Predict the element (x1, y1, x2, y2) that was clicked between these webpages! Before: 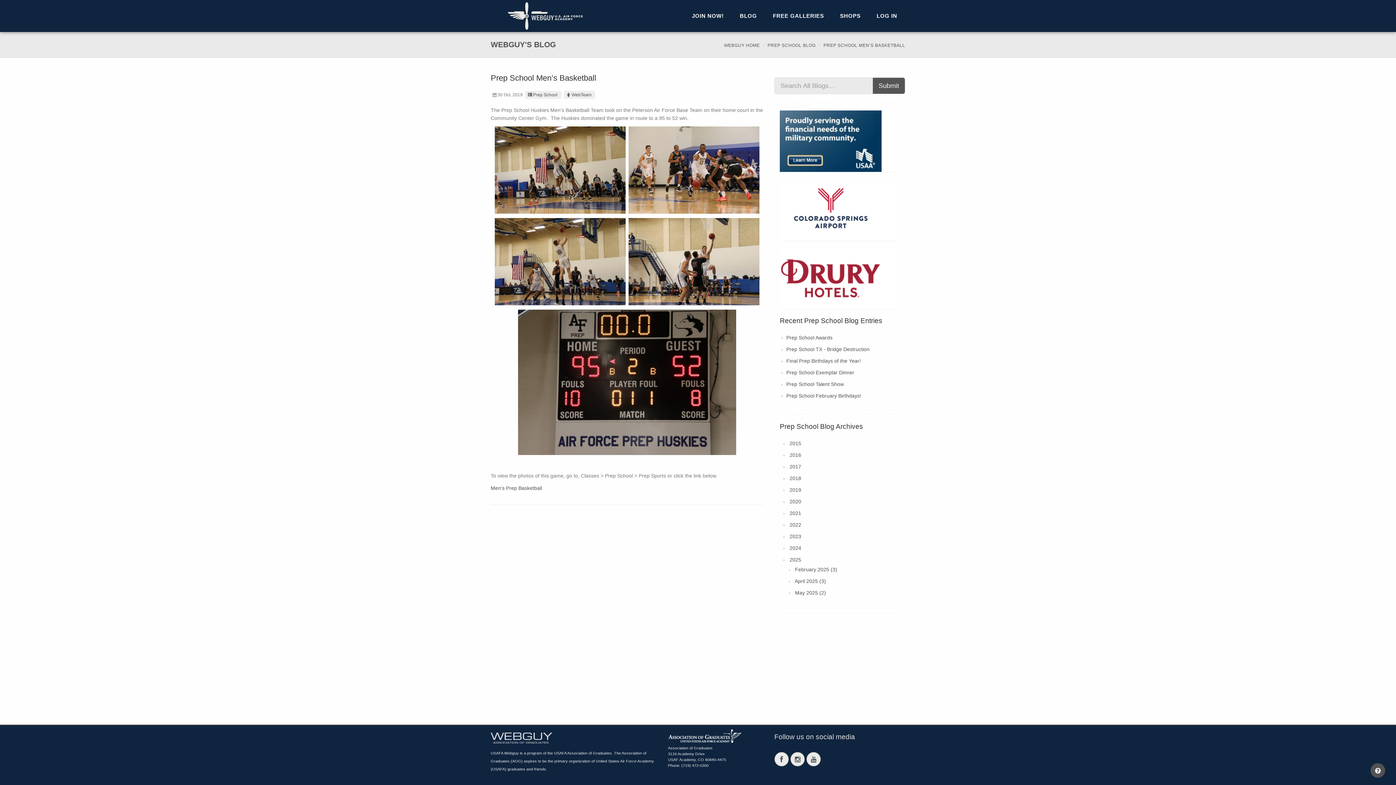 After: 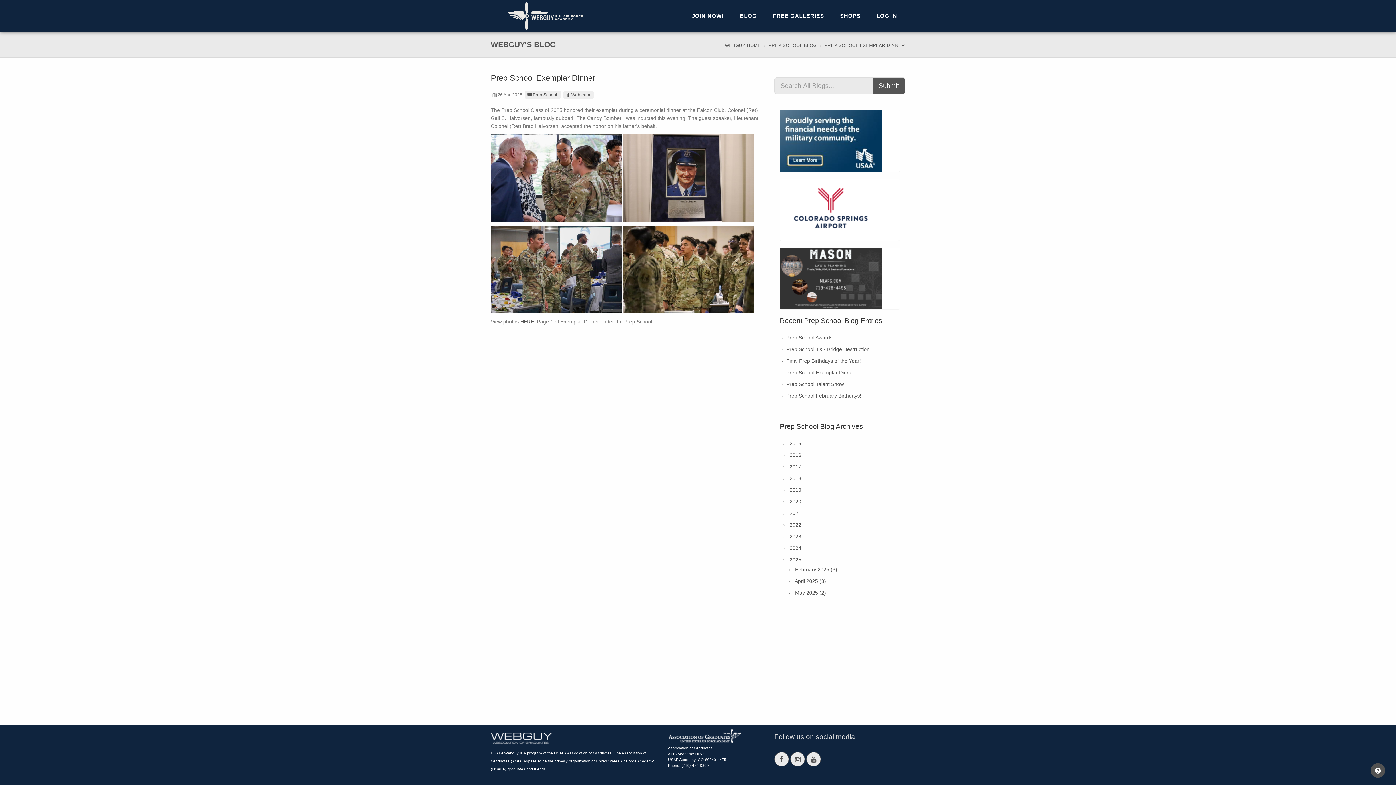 Action: bbox: (786, 369, 854, 375) label: Prep School Exemplar Dinner